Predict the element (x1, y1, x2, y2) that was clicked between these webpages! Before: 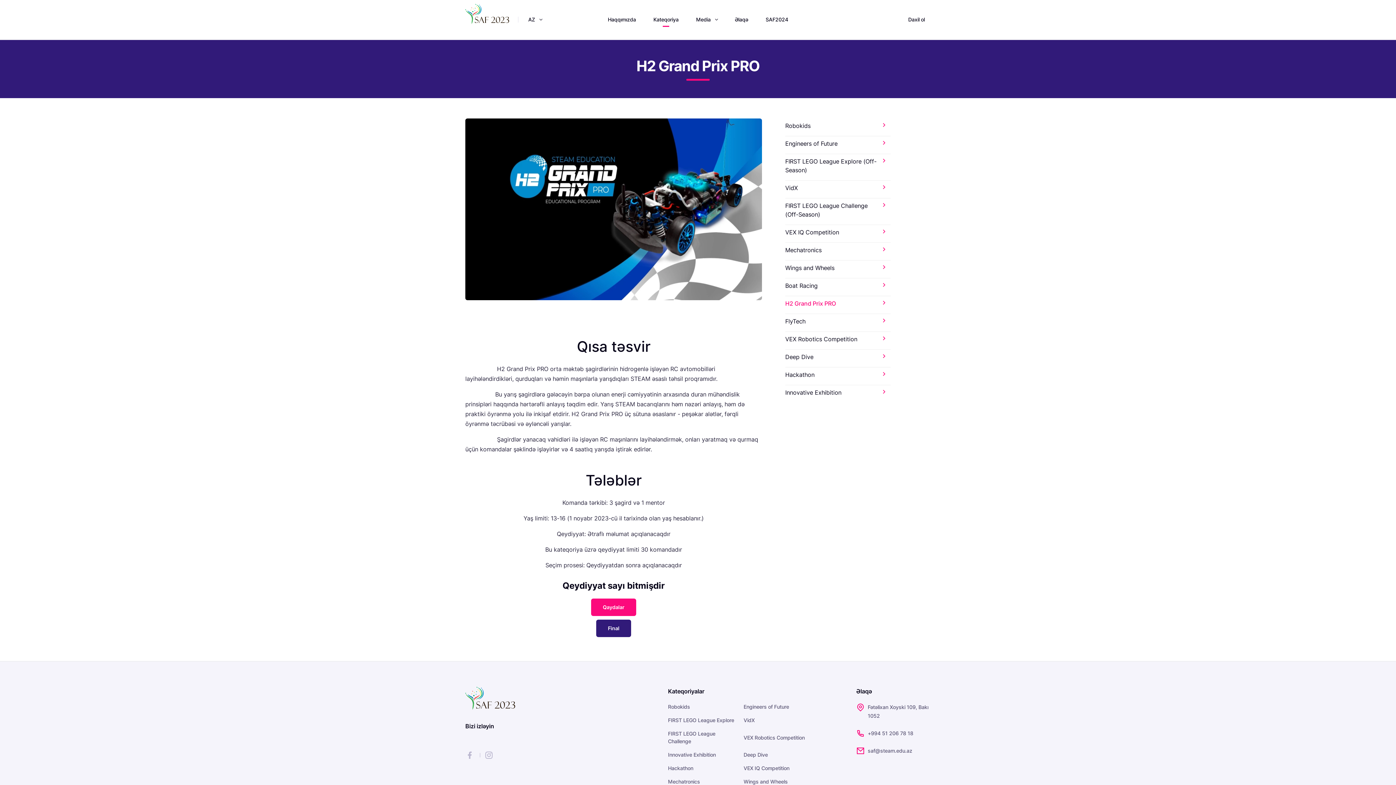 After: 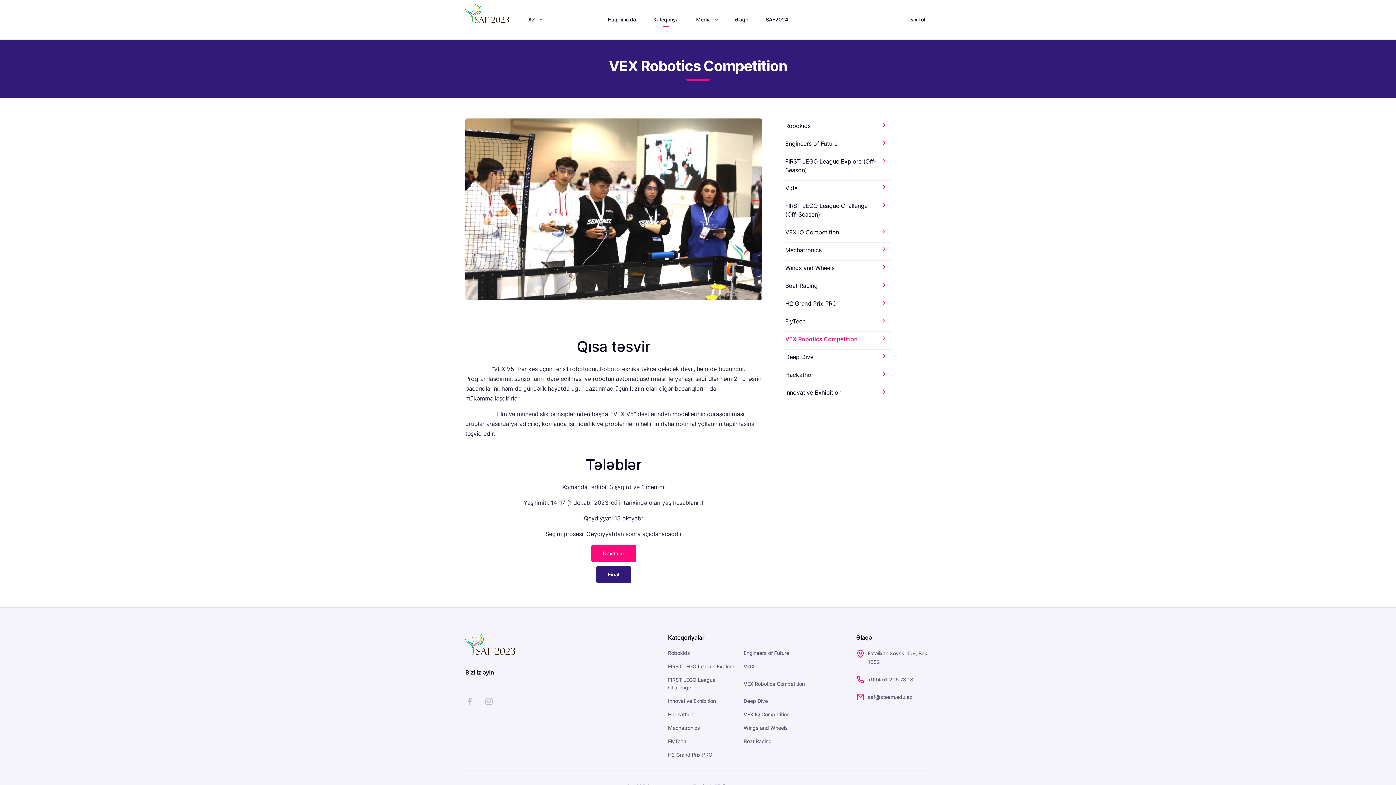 Action: label: VEX Robotics Competition bbox: (743, 734, 804, 741)